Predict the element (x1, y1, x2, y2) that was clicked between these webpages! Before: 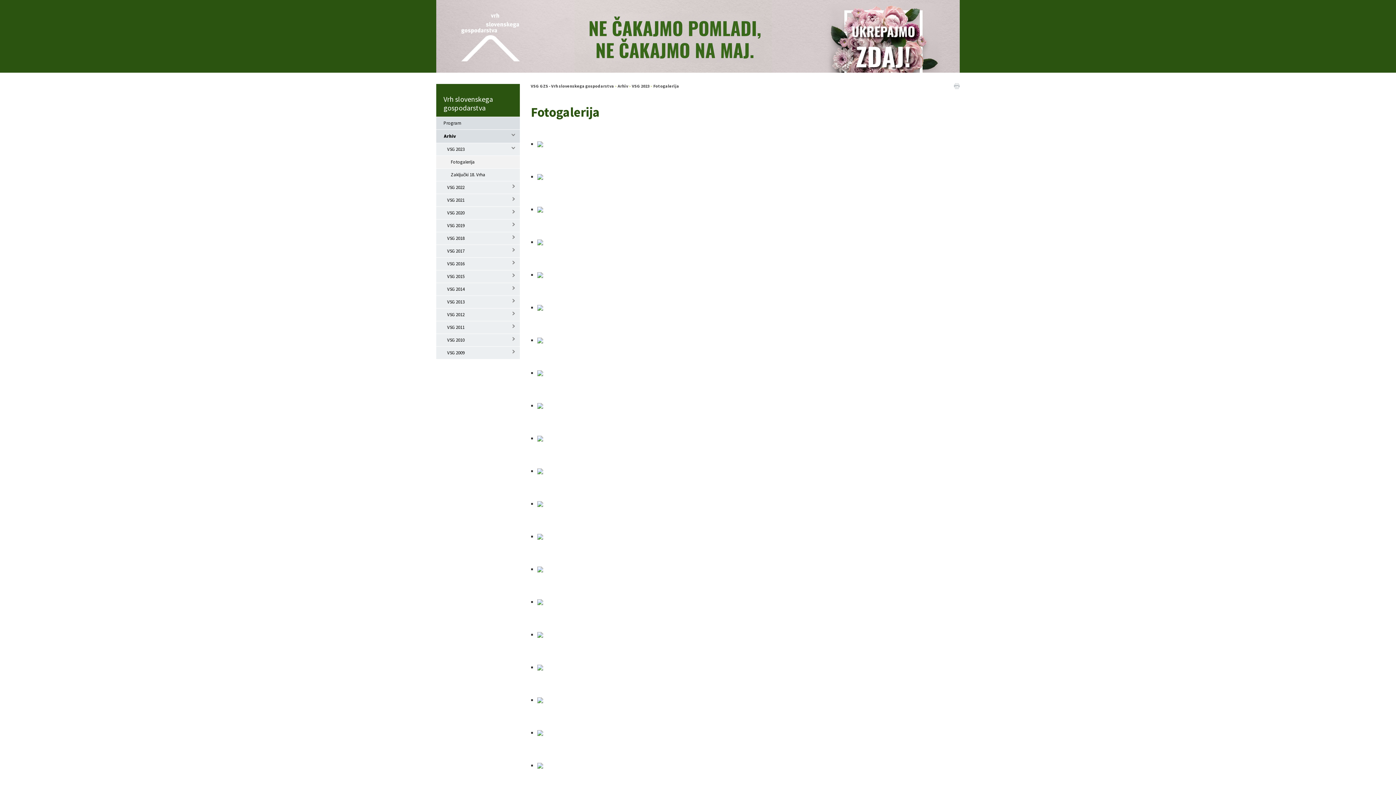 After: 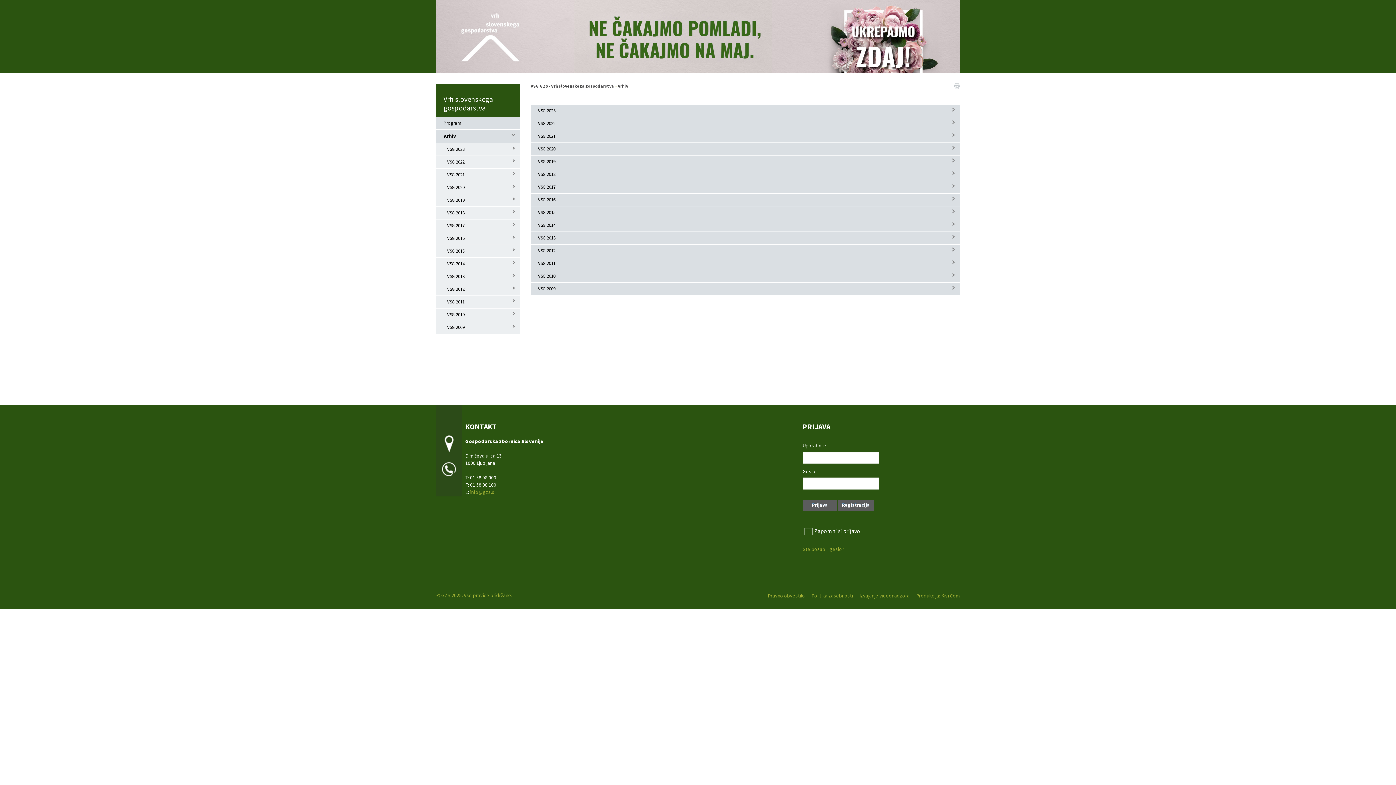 Action: bbox: (617, 83, 628, 88) label: Arhiv